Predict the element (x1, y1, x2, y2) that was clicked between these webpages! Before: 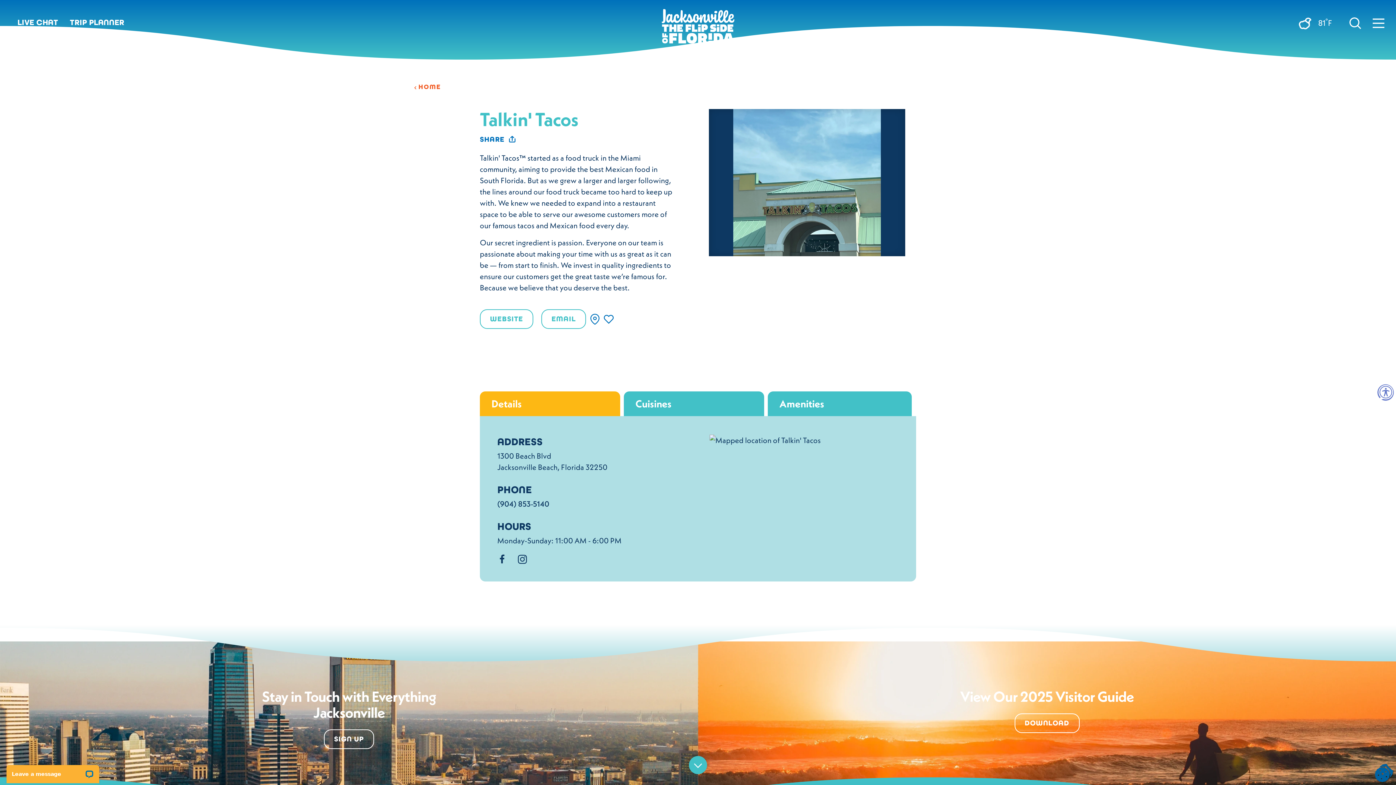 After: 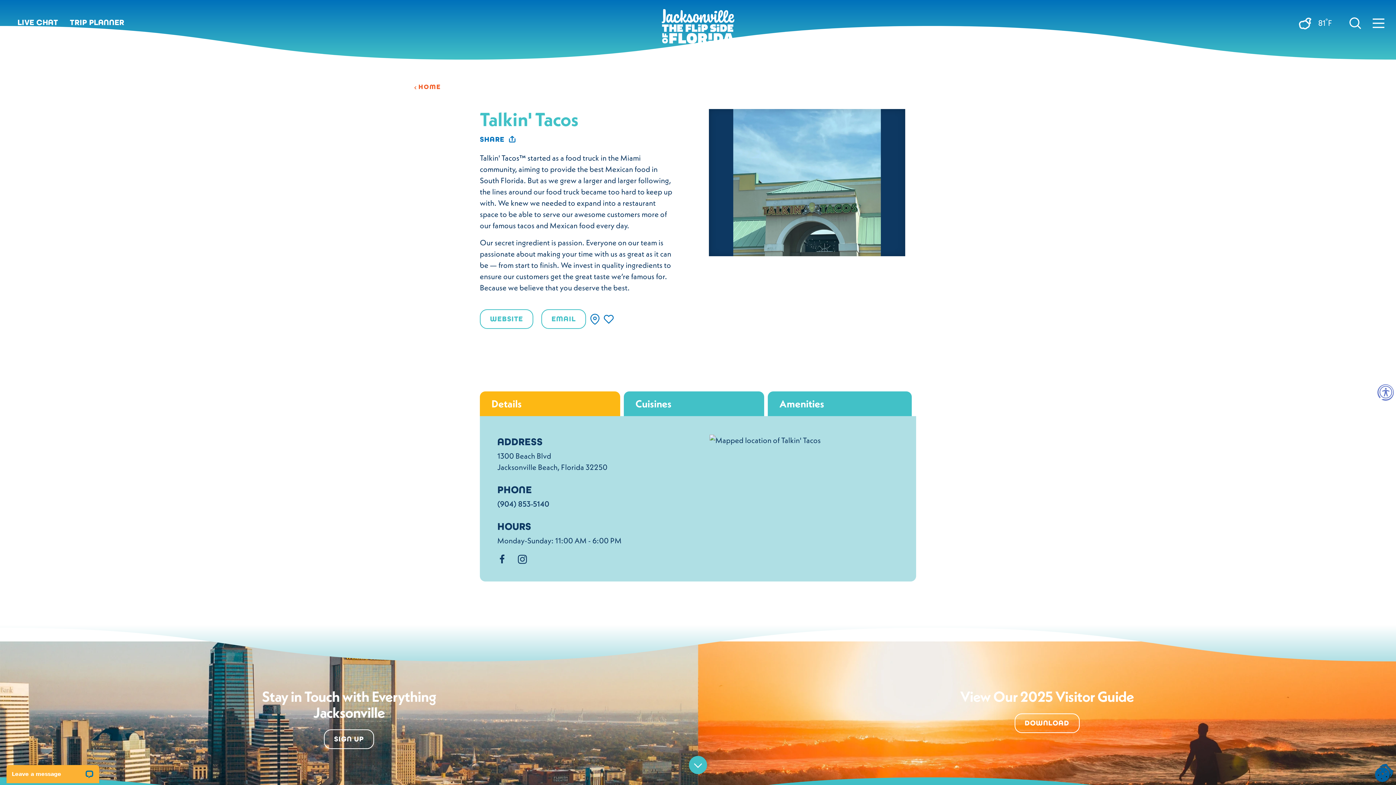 Action: label: (904) 853-5140 bbox: (497, 499, 549, 509)